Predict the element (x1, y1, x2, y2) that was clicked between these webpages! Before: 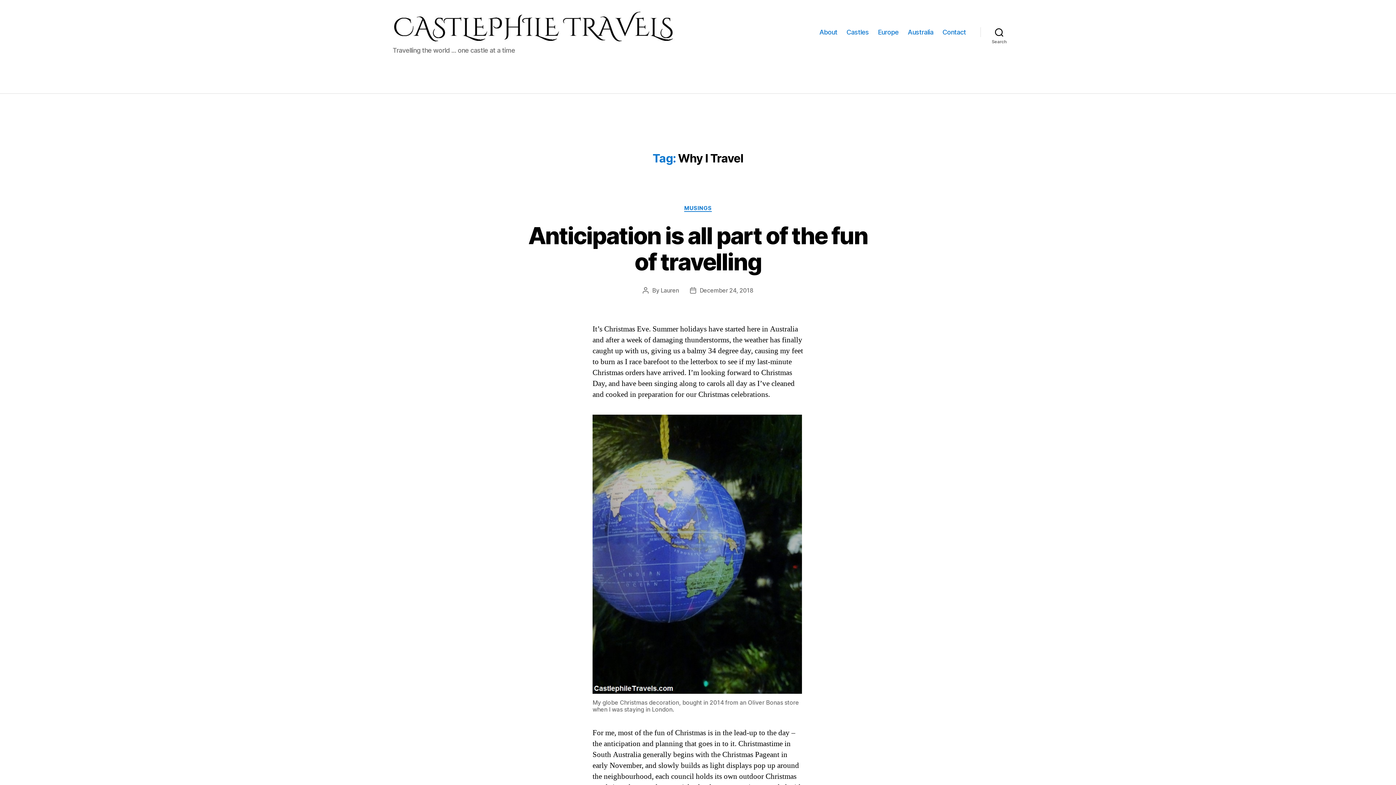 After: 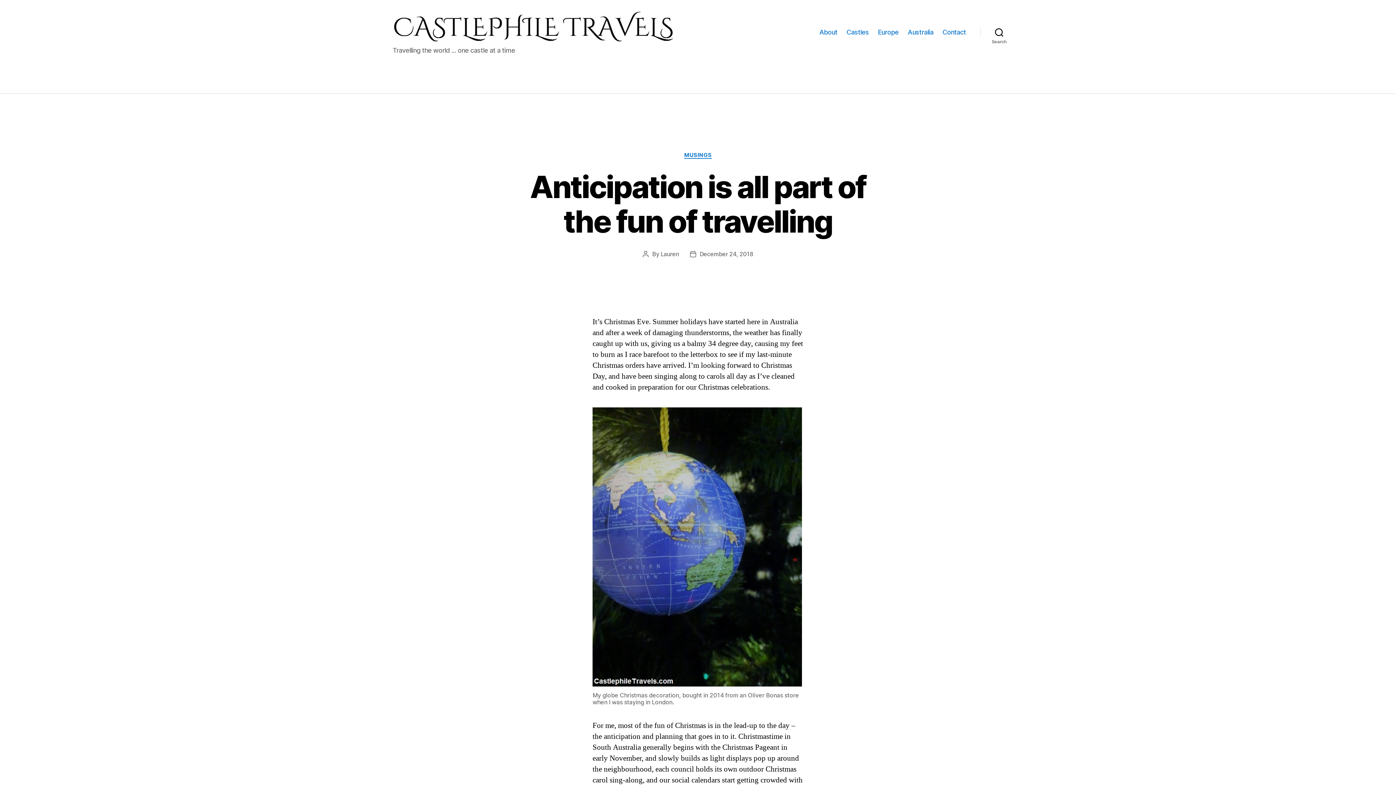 Action: bbox: (699, 287, 753, 294) label: December 24, 2018